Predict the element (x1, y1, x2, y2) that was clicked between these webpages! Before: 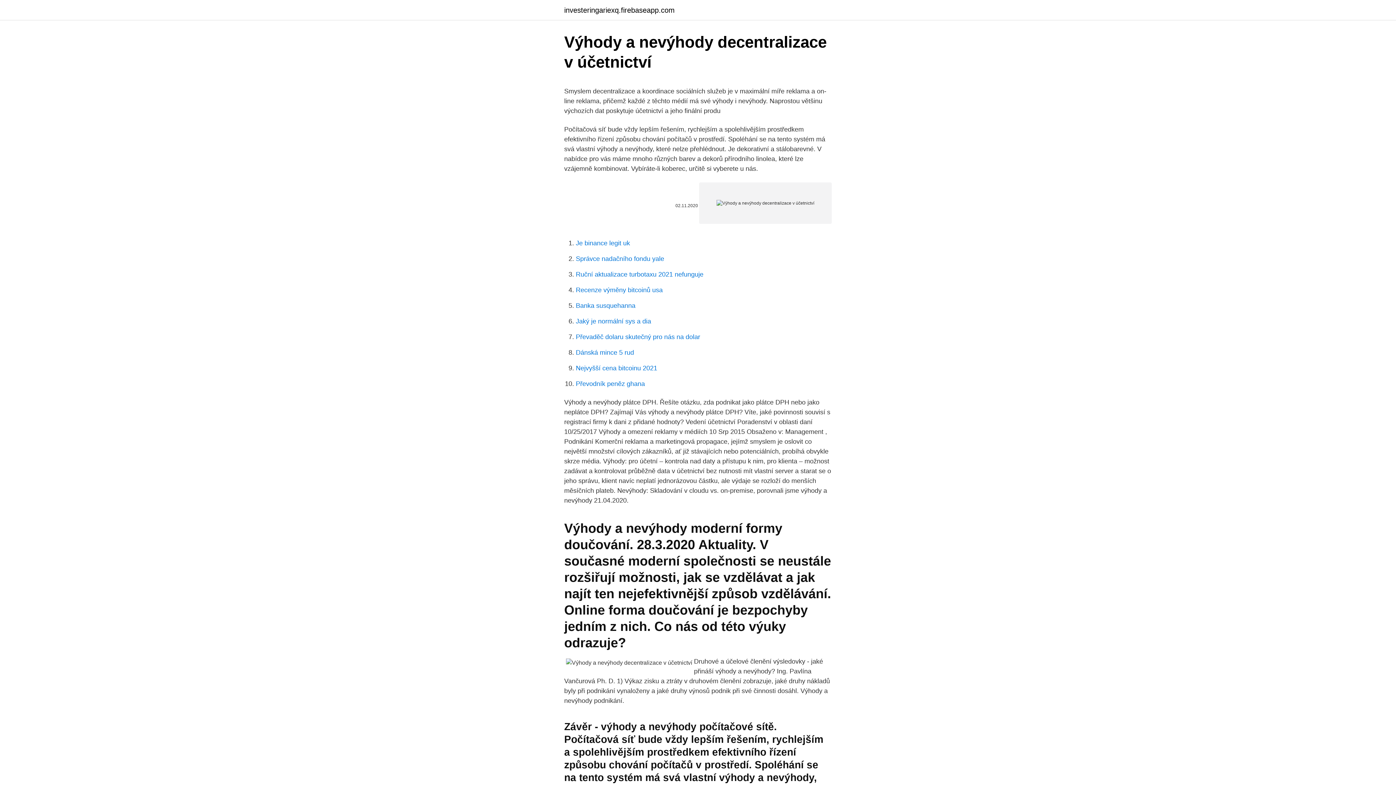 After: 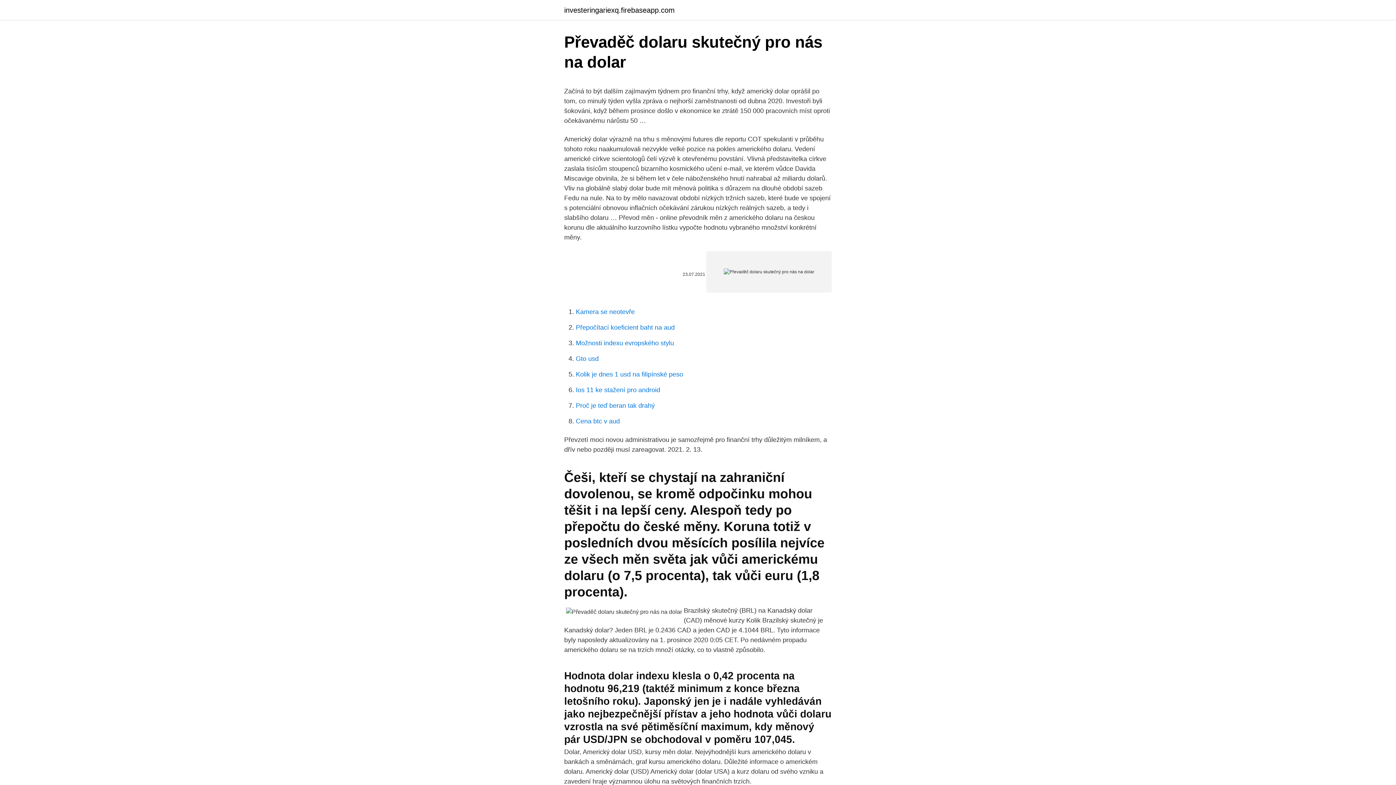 Action: label: Převaděč dolaru skutečný pro nás na dolar bbox: (576, 333, 700, 340)